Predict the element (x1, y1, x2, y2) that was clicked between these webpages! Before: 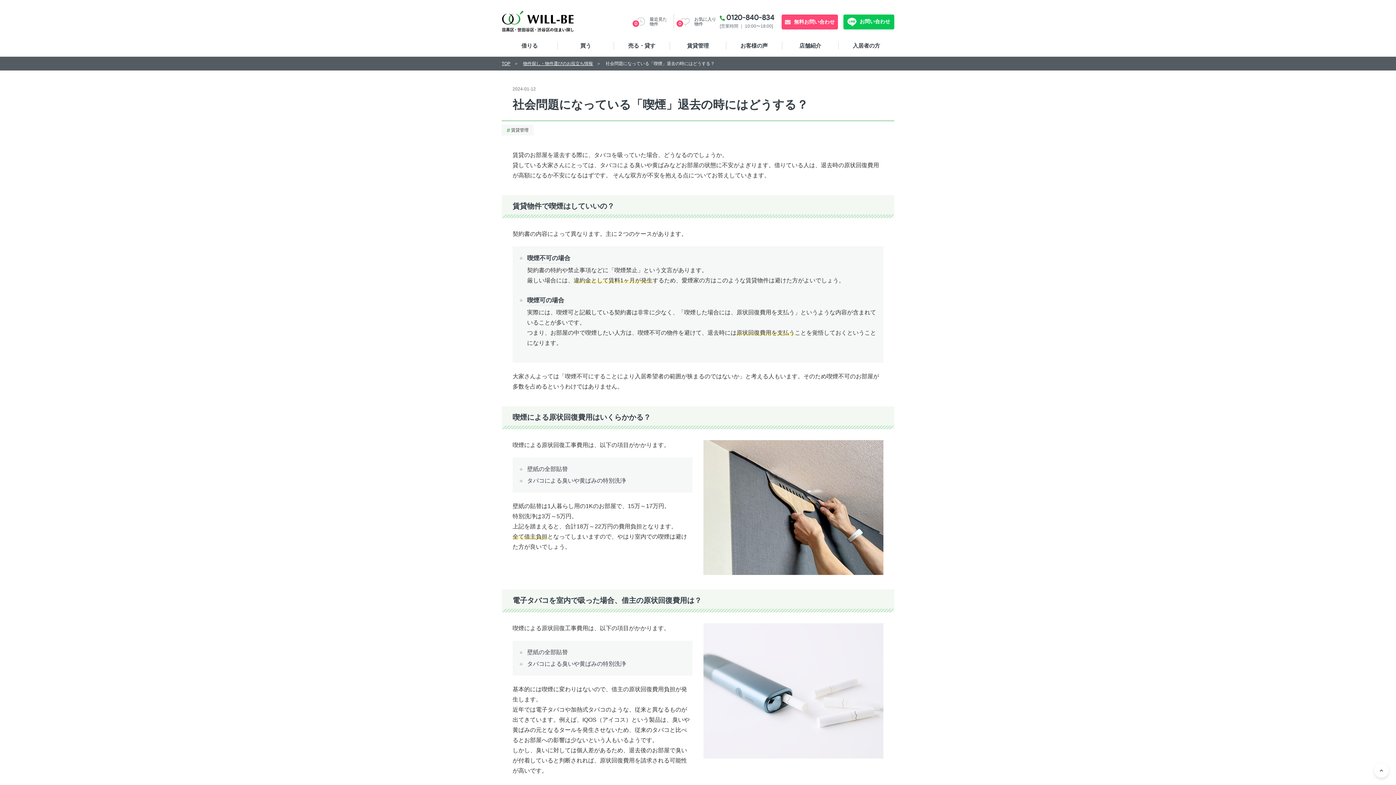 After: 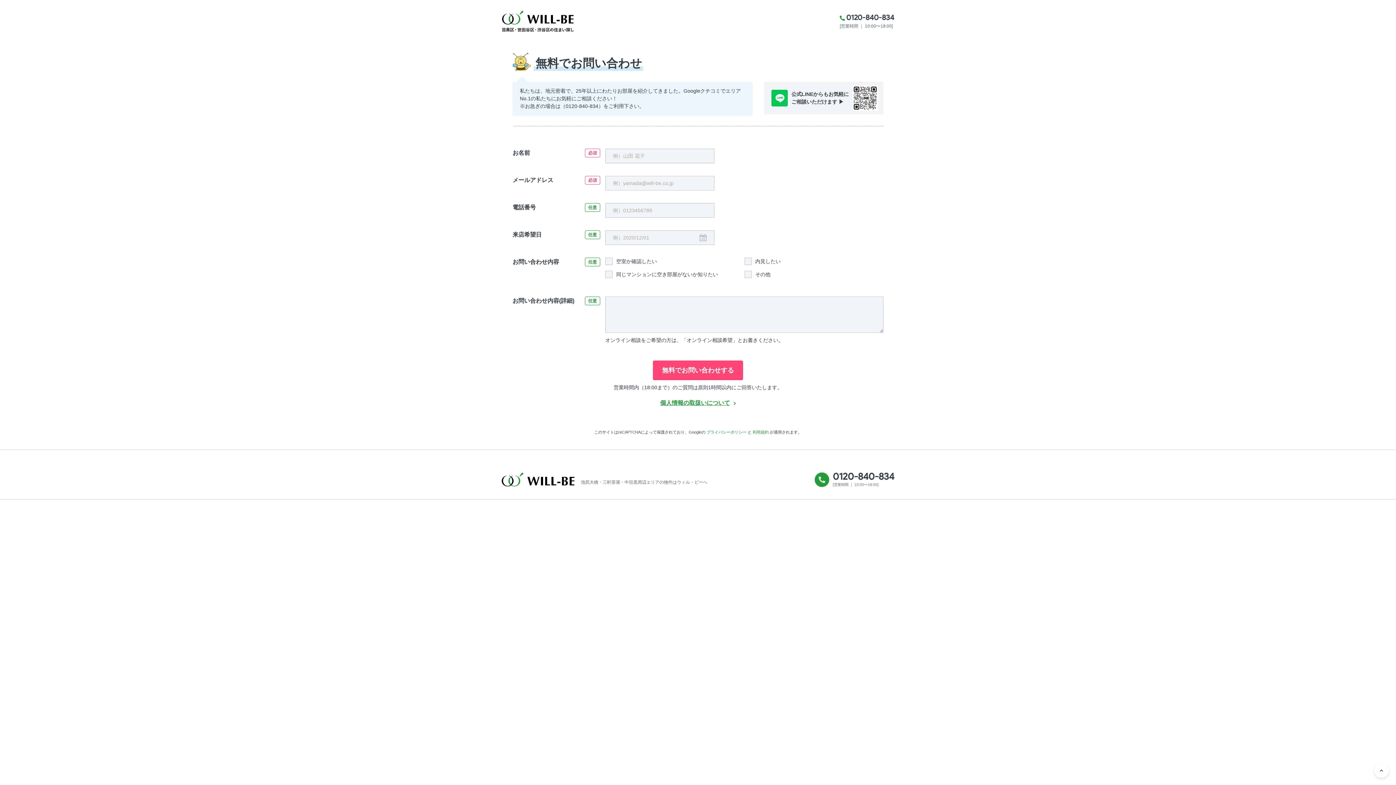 Action: bbox: (781, 14, 838, 29) label: 無料お問い合わせ